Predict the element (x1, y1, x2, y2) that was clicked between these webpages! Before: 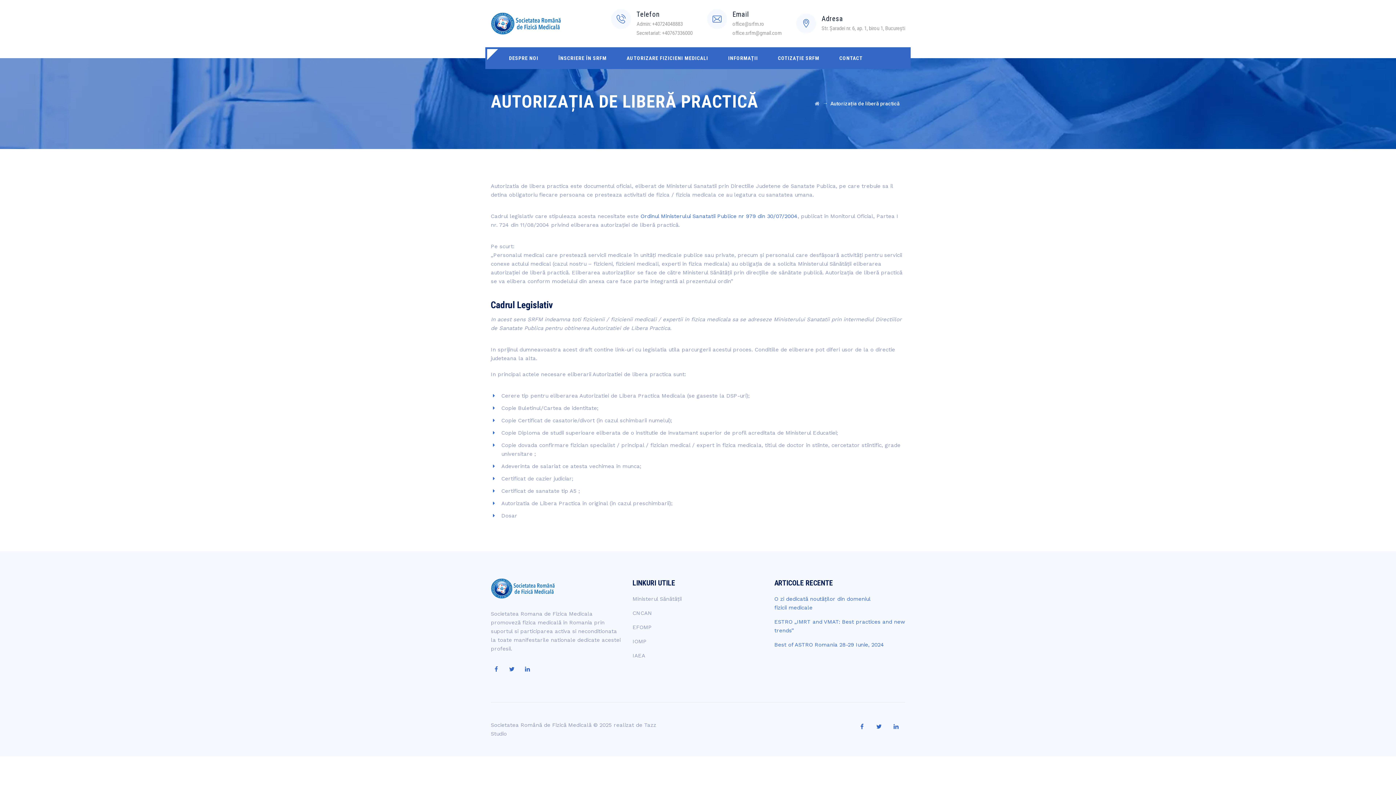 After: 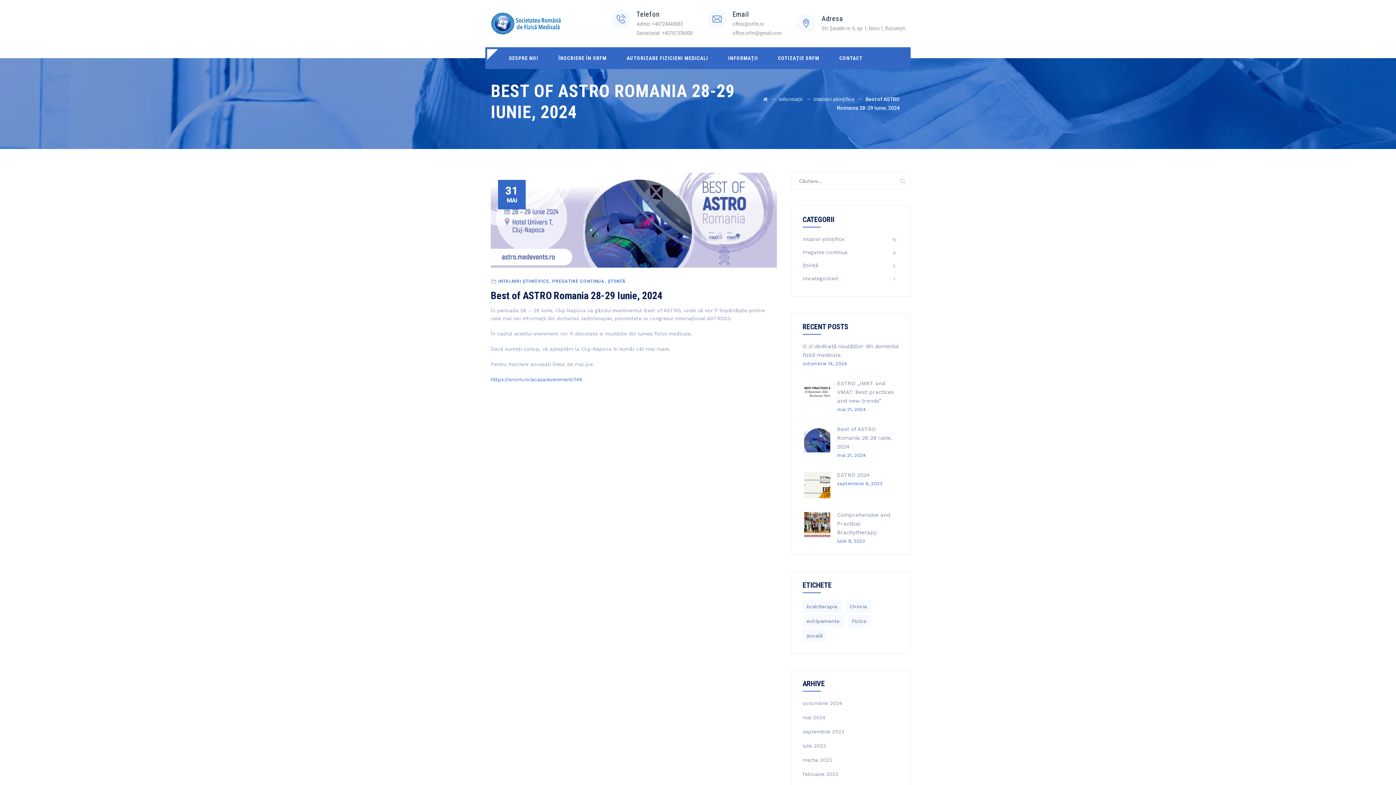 Action: label: Best of ASTRO Romania 28-29 Iunie, 2024 bbox: (774, 641, 884, 648)